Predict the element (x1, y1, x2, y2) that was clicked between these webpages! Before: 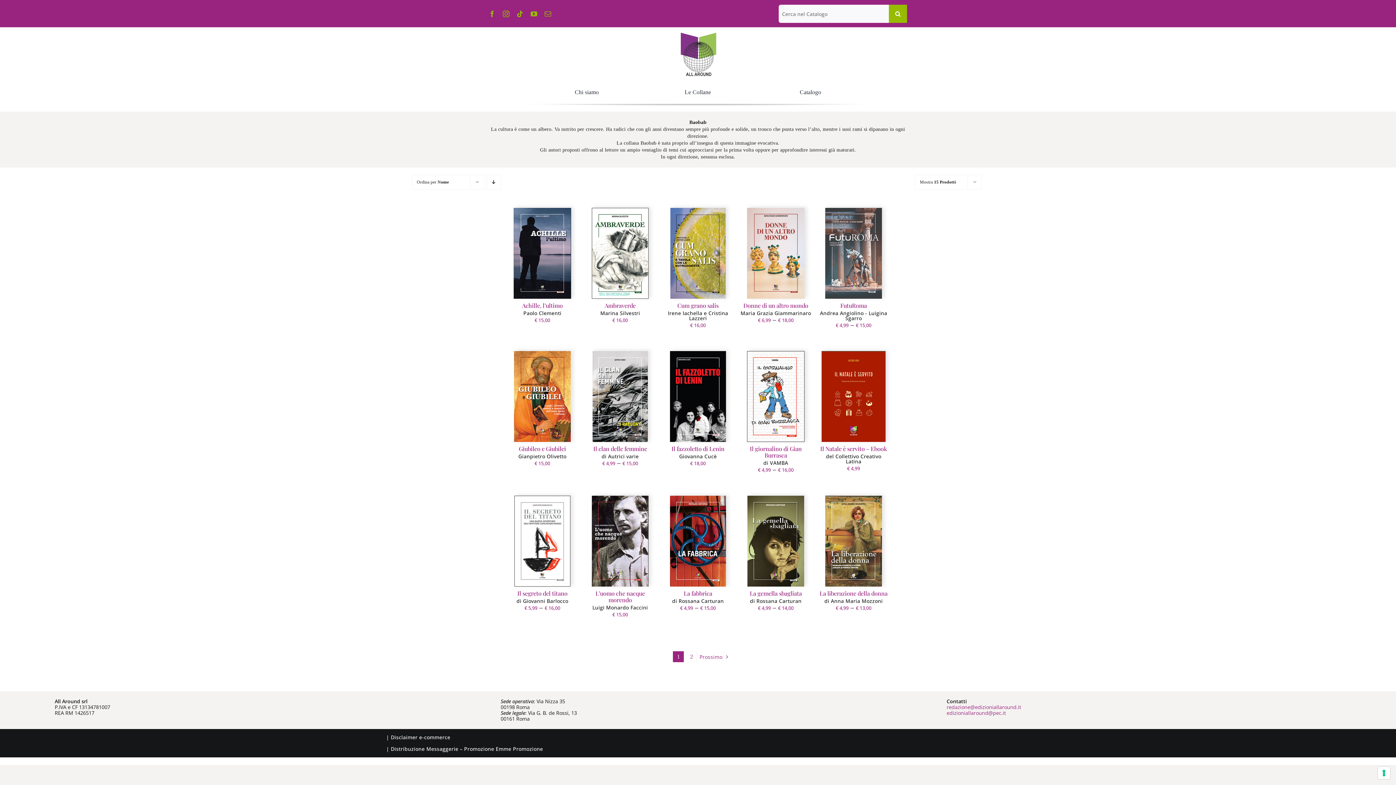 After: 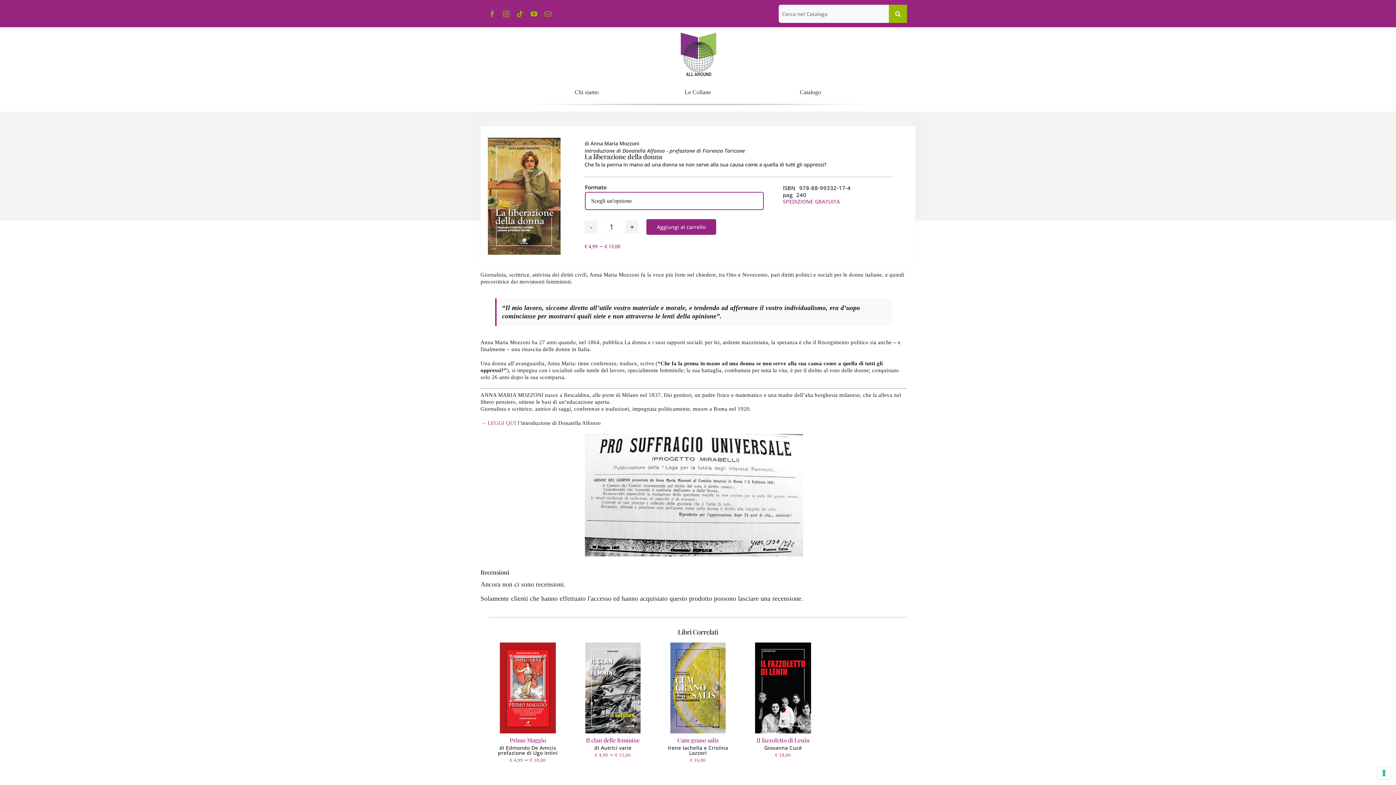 Action: bbox: (825, 496, 882, 586) label: La liberazione della donna